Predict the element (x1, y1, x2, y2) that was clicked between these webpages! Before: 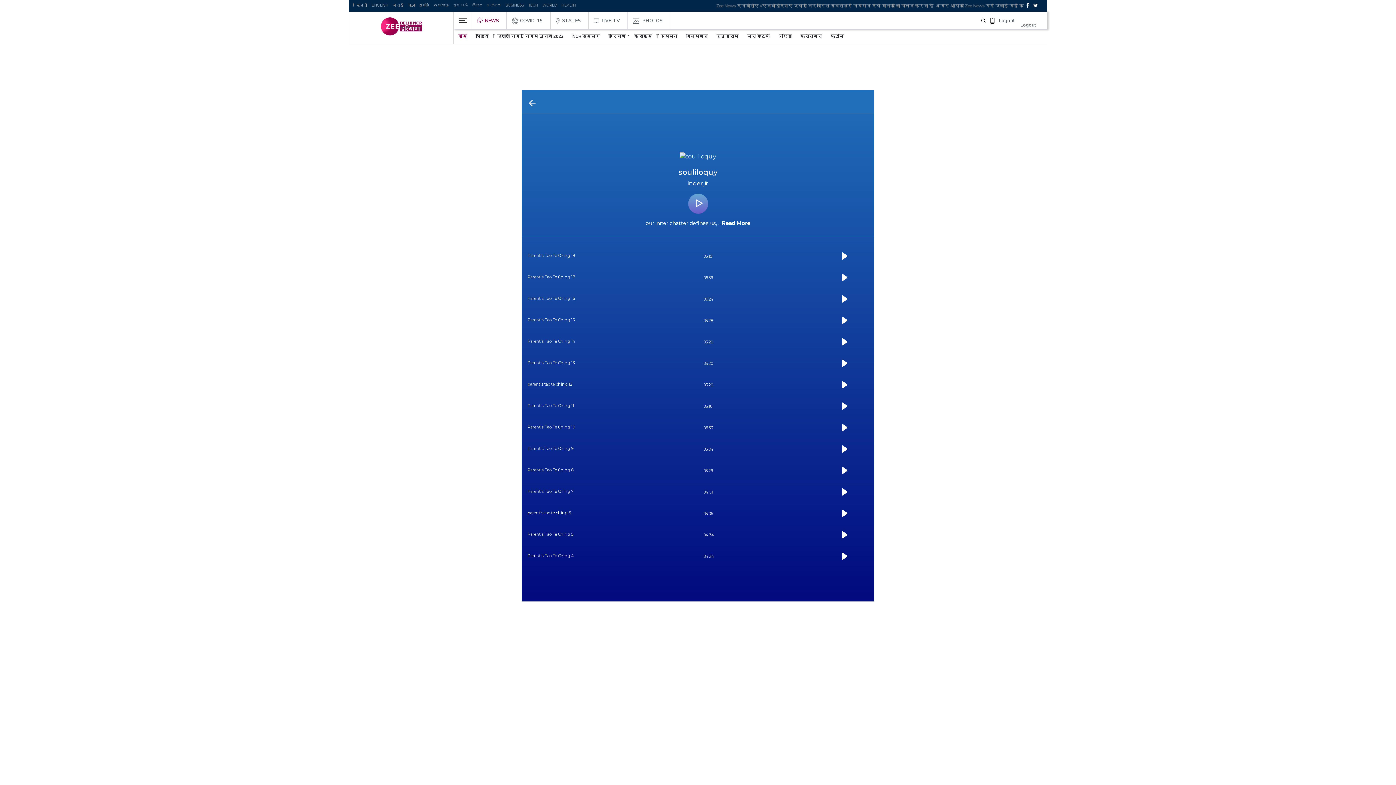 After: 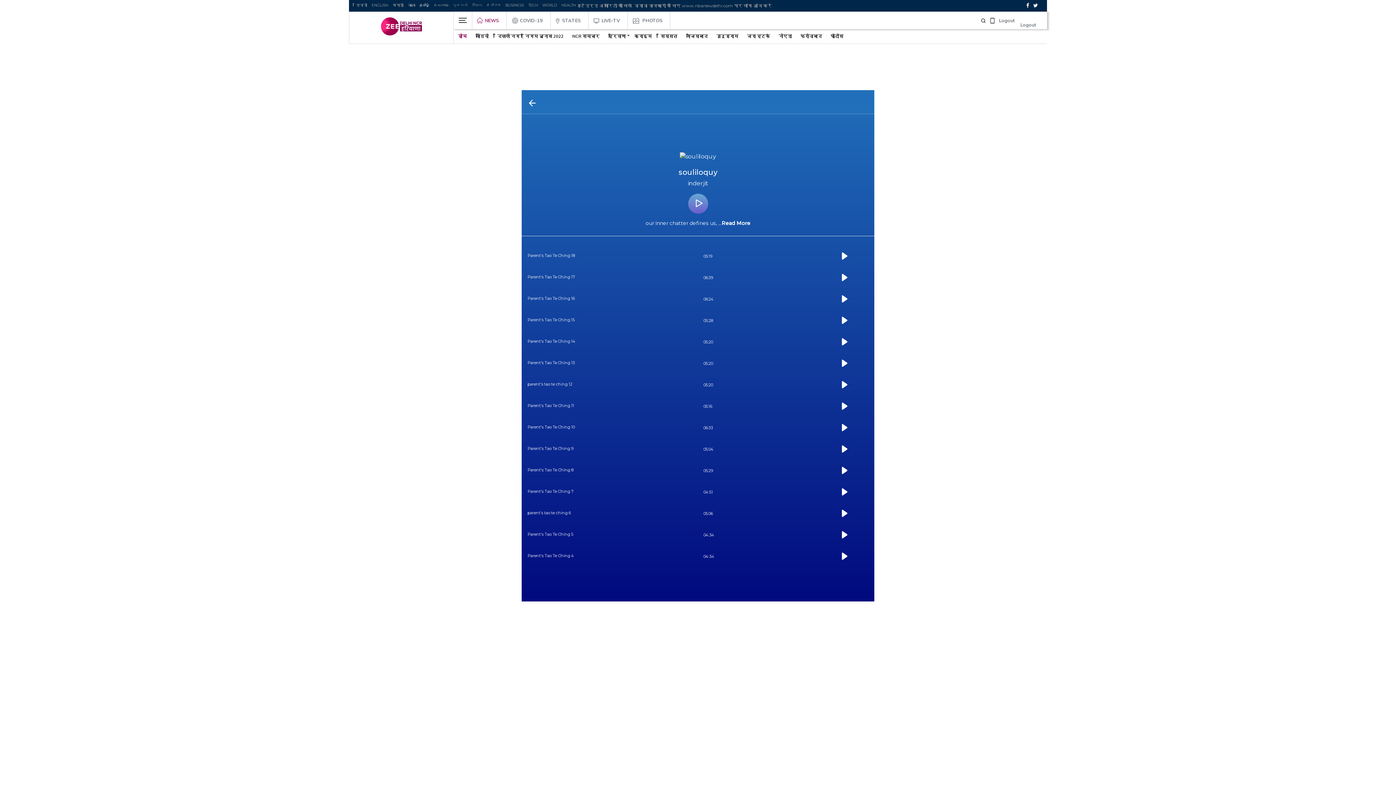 Action: bbox: (417, 0, 431, 9) label: தமிழ்